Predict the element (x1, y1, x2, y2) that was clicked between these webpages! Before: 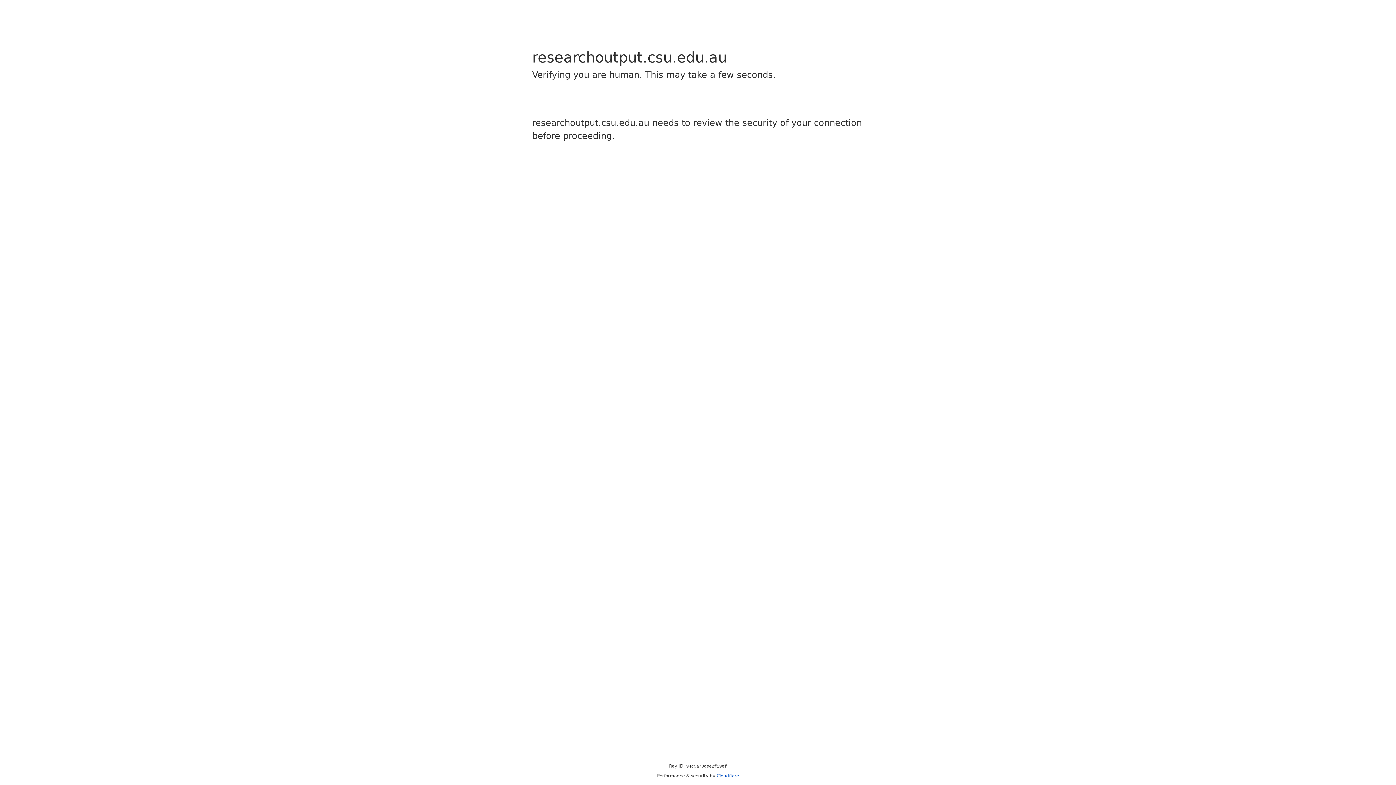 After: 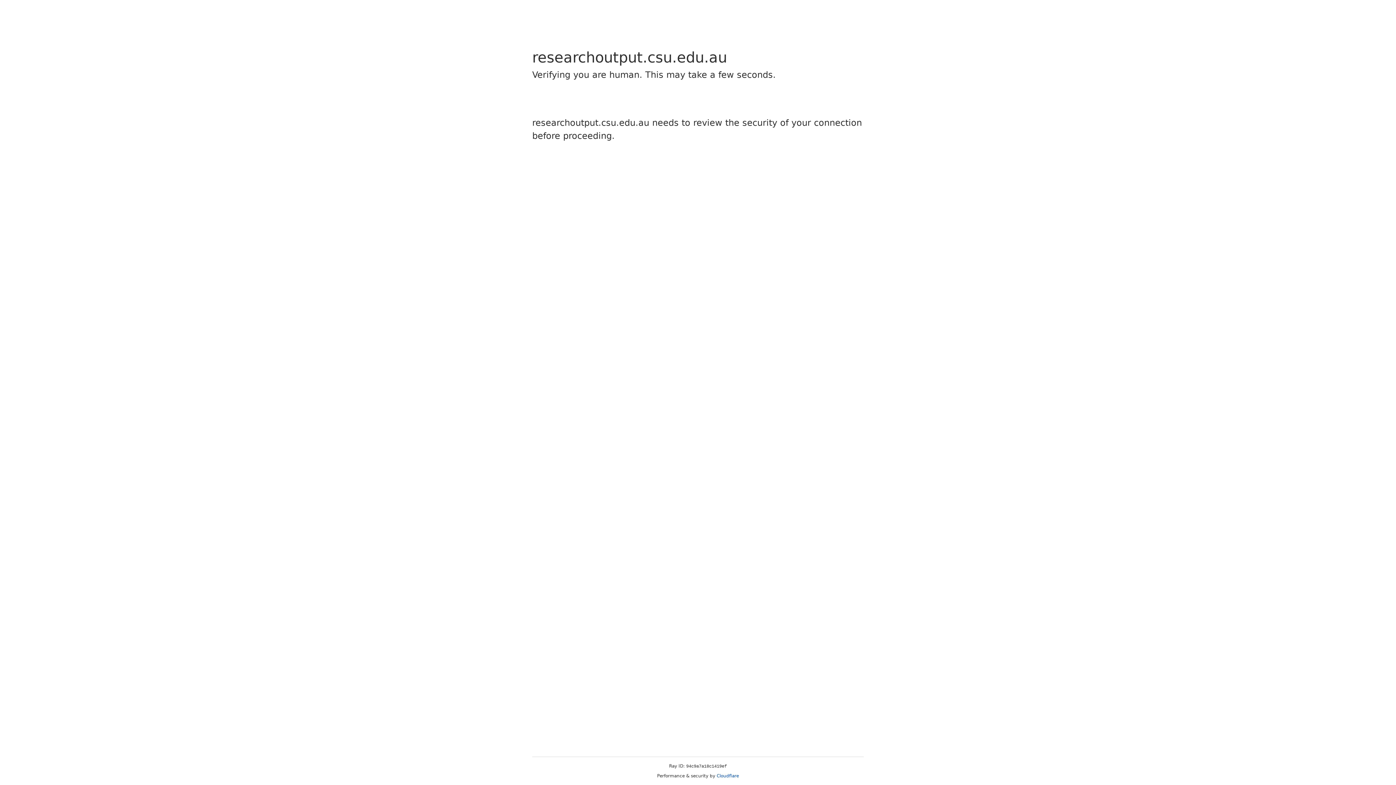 Action: label: Cloudflare bbox: (716, 773, 739, 778)